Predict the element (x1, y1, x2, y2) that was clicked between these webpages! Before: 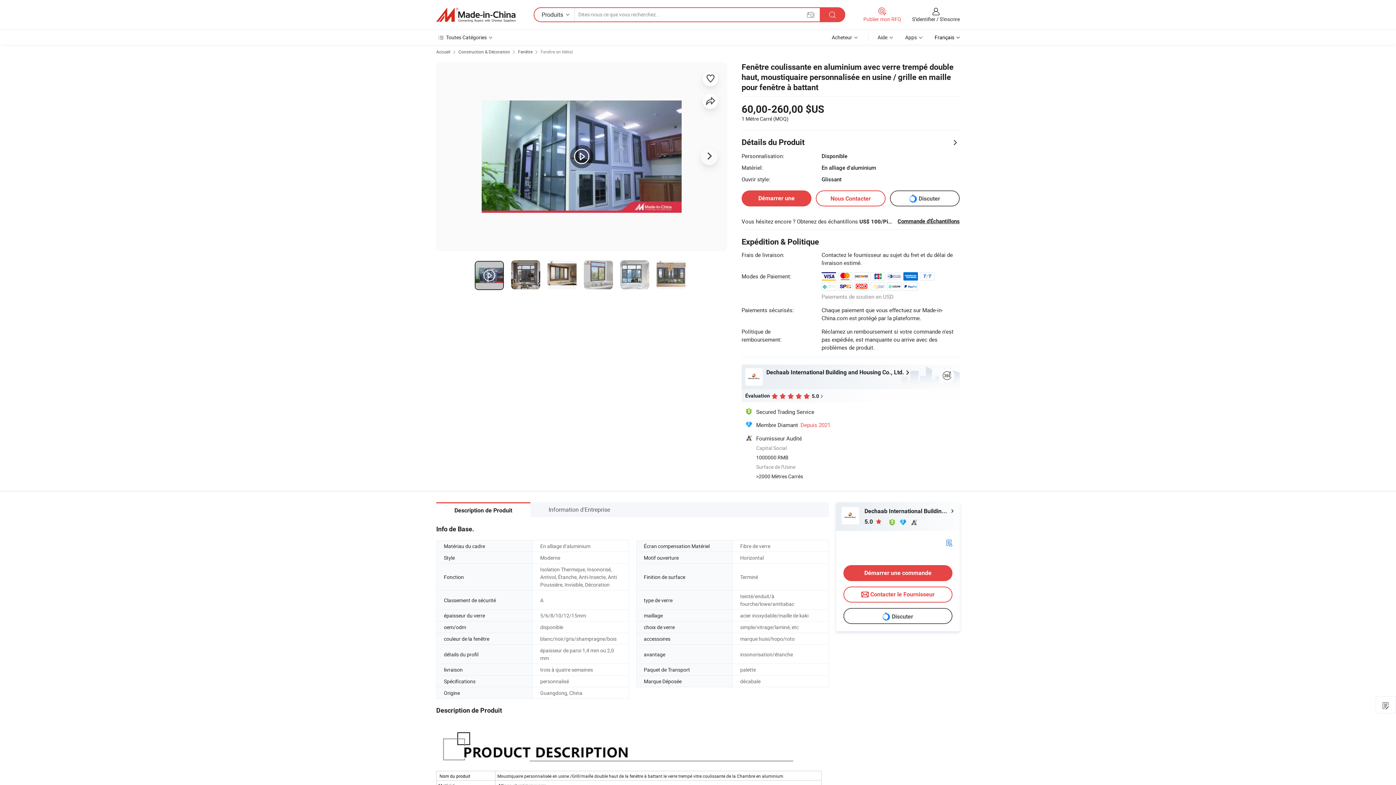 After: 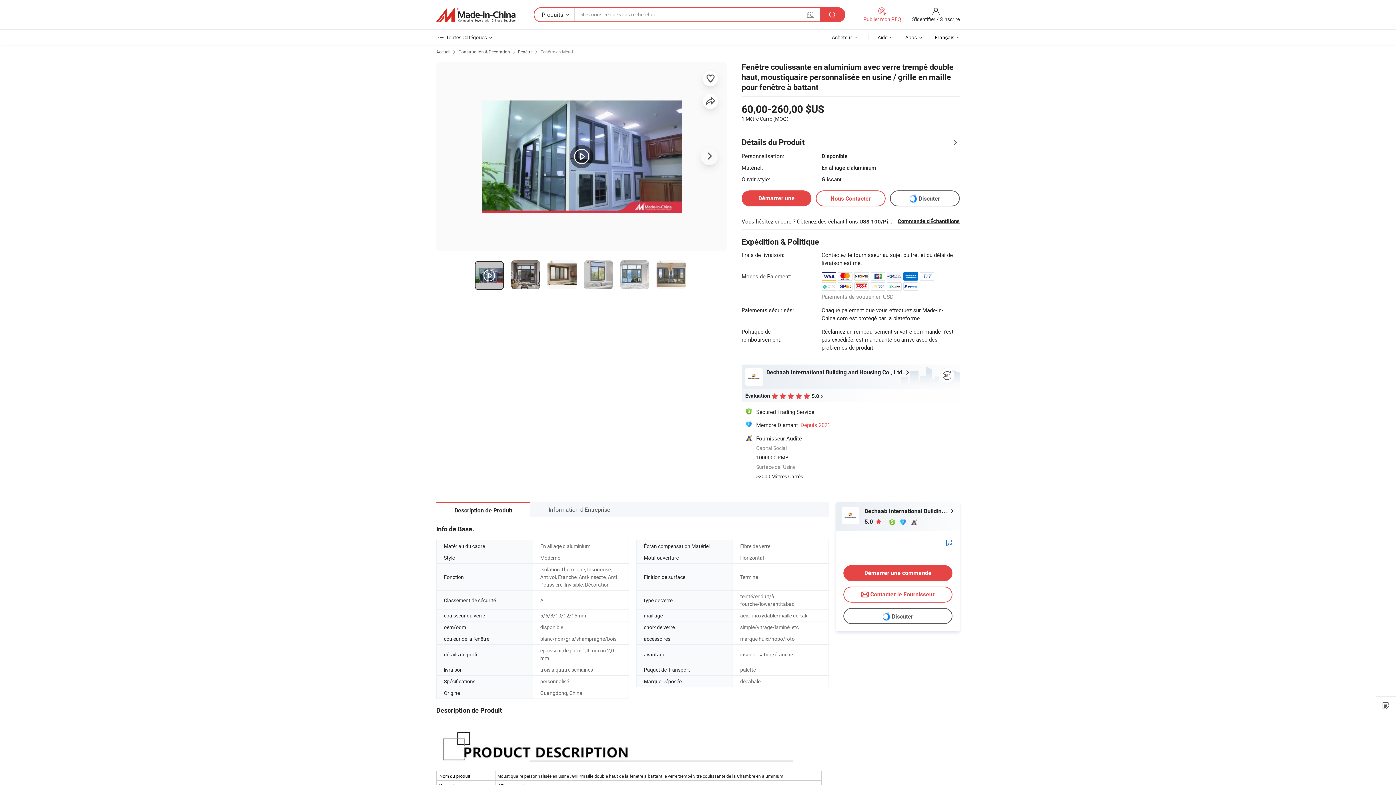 Action: label: Description de Produit bbox: (436, 502, 530, 517)